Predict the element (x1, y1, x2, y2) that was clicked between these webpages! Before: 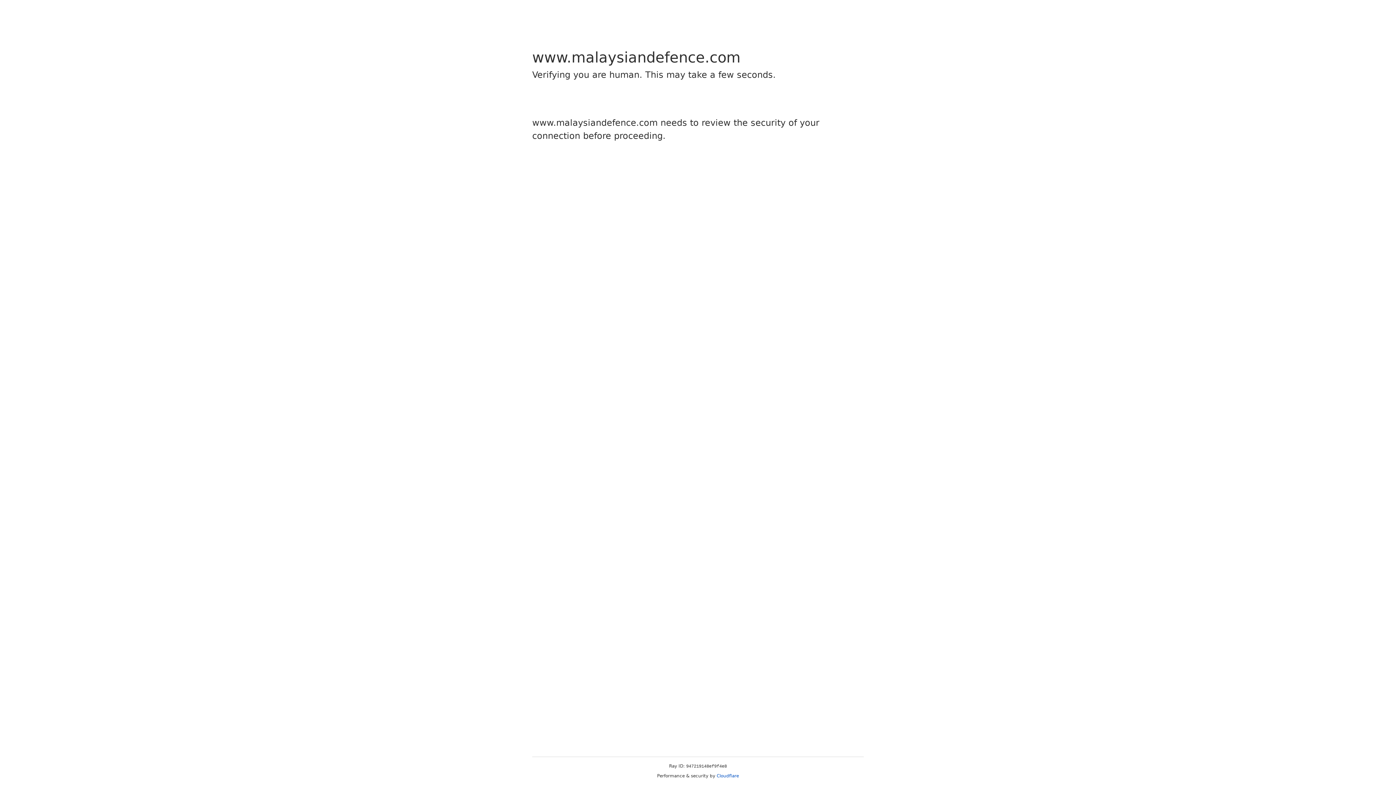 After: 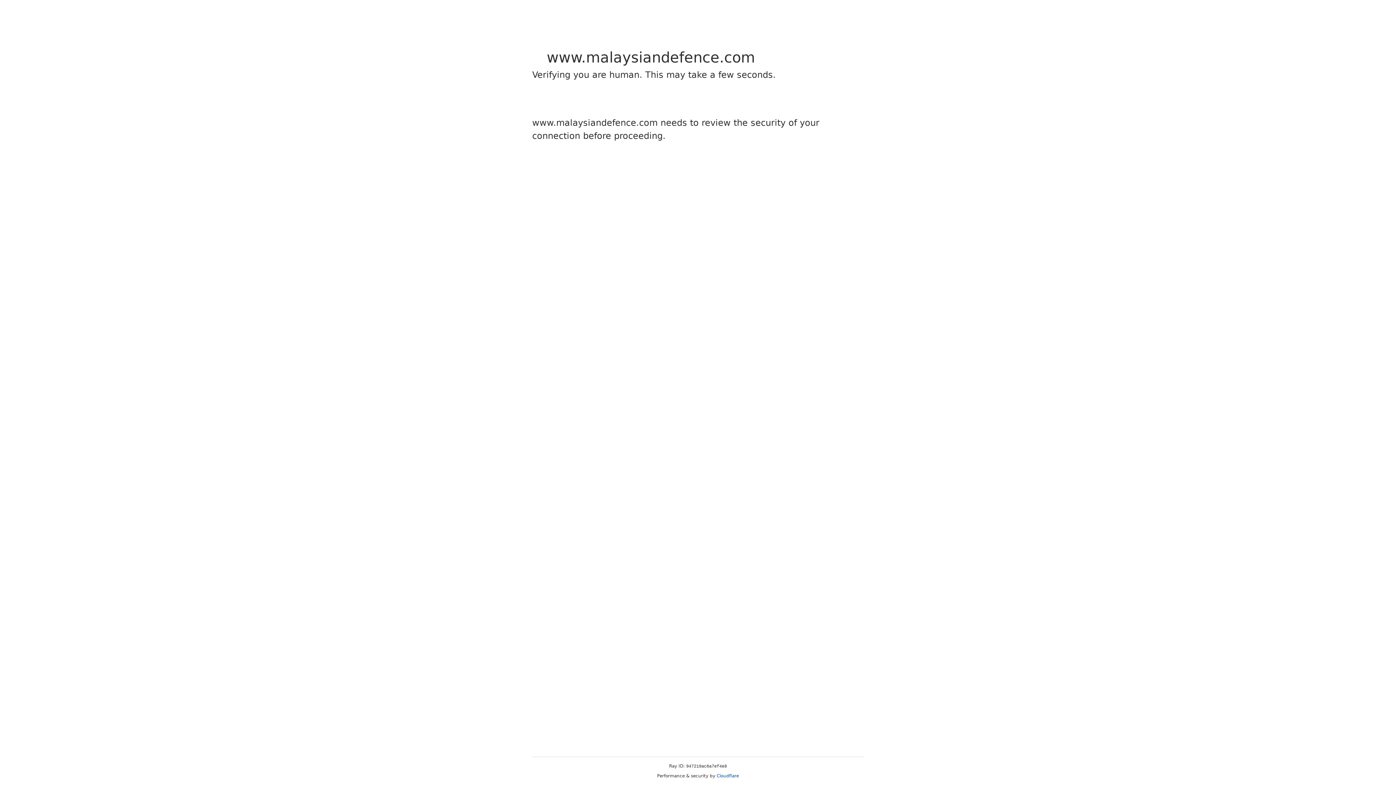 Action: label: Cloudflare bbox: (716, 773, 739, 778)